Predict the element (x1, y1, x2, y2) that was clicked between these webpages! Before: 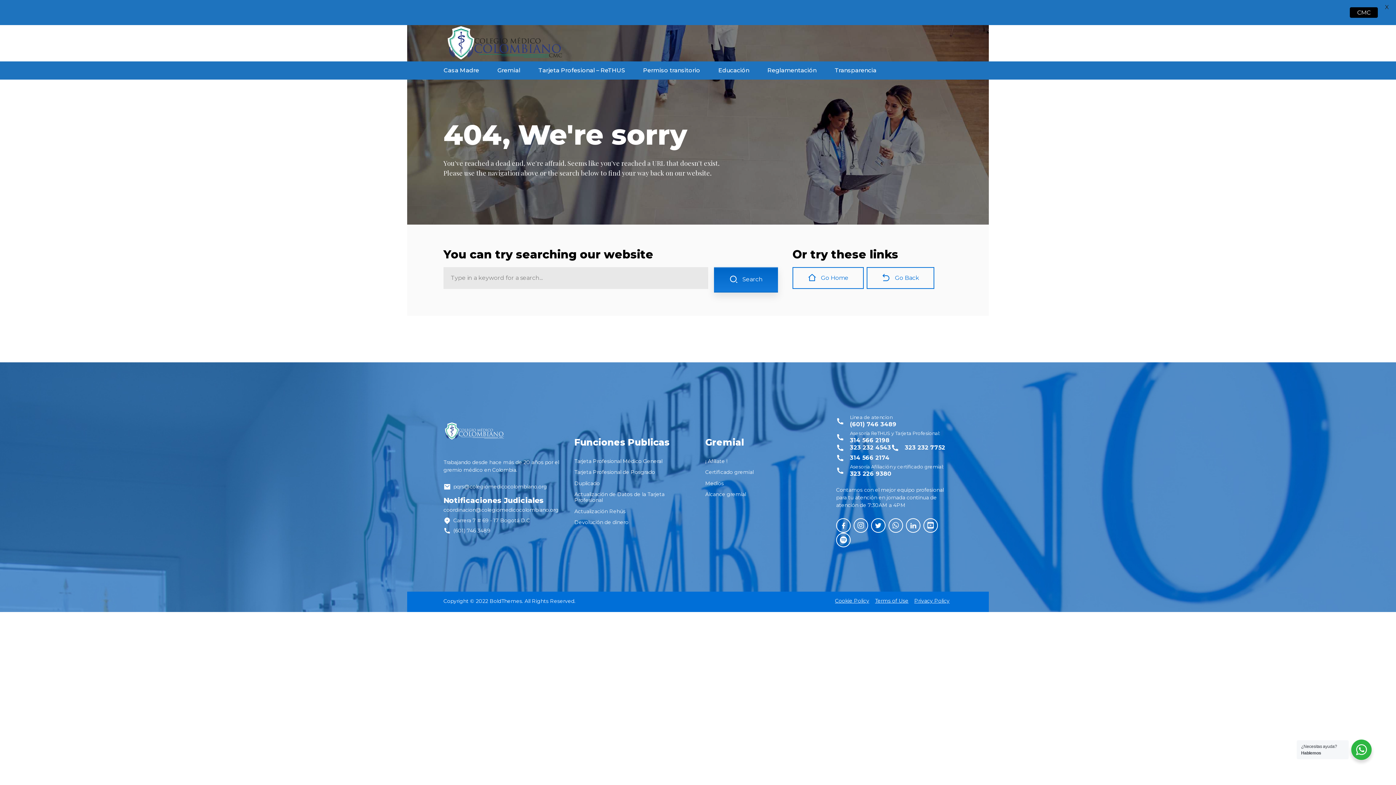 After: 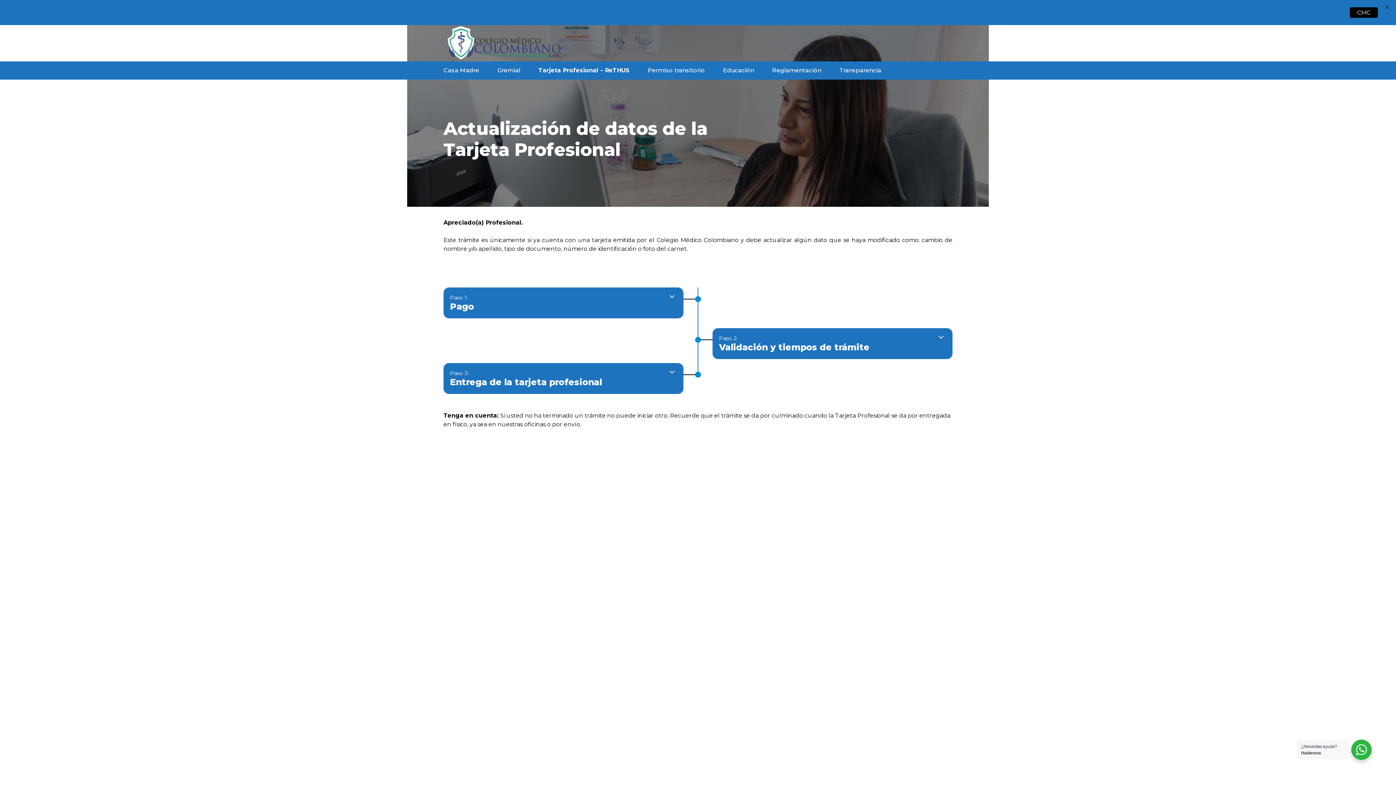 Action: label: Actualización de Datos de la Tarjeta Profesional bbox: (574, 487, 664, 499)